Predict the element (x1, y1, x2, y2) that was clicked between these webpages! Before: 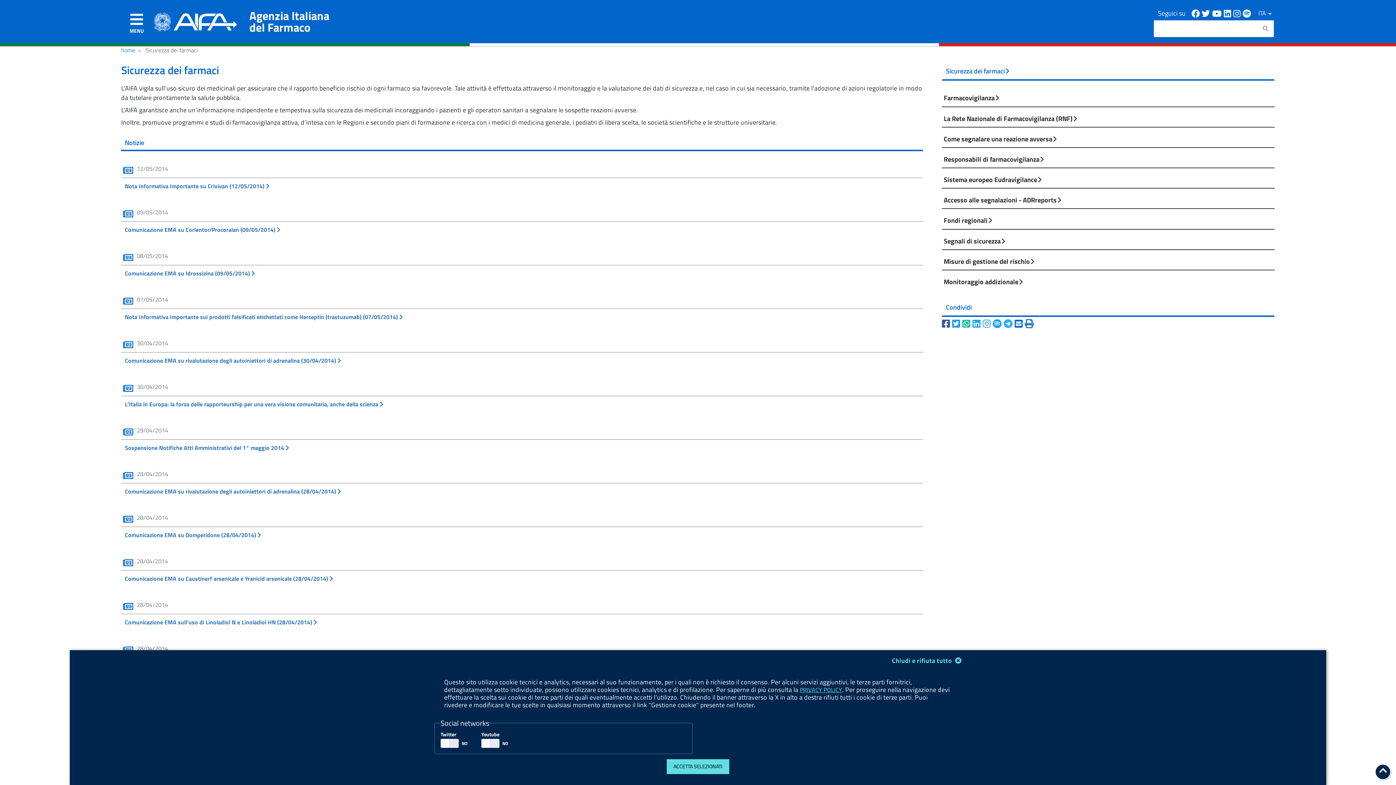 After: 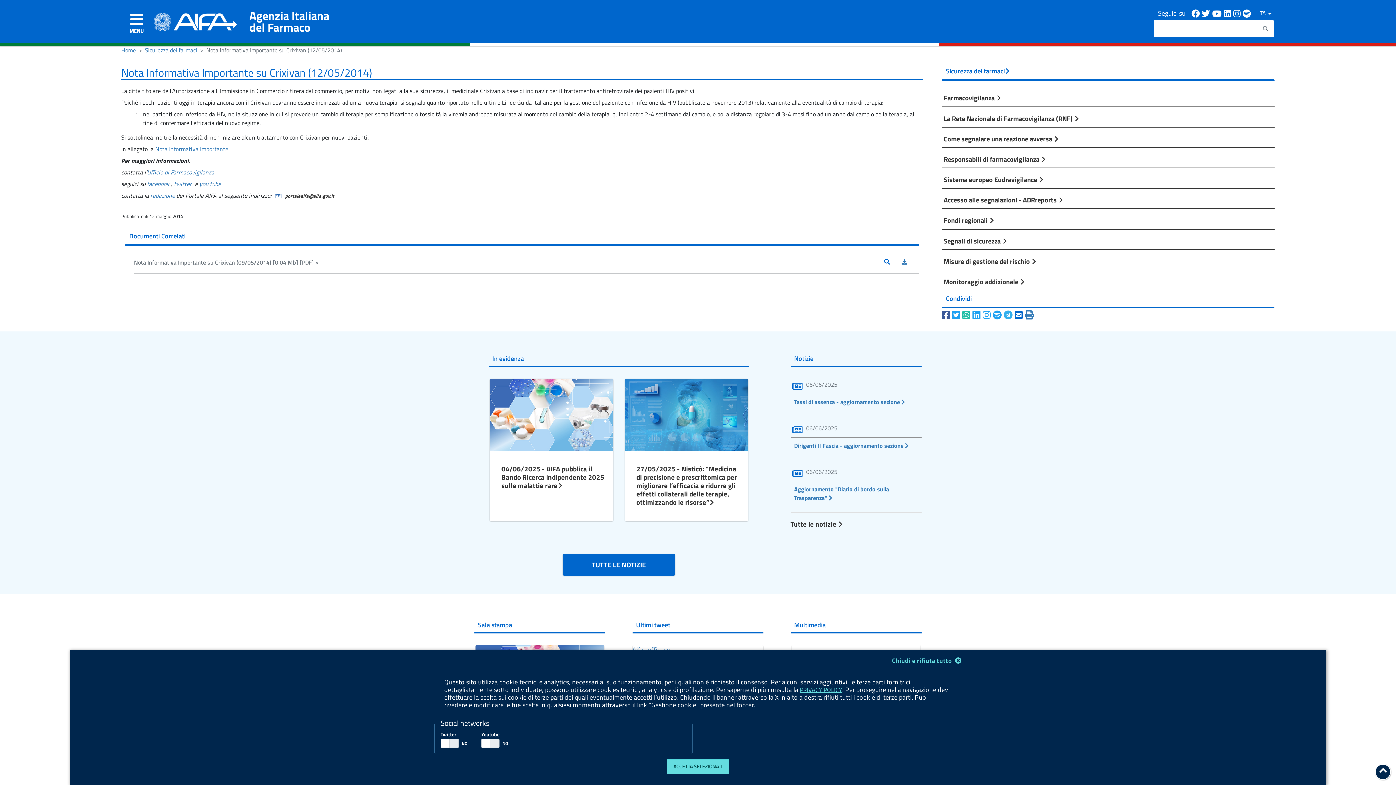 Action: label: Vai a Nota Informativa Importante su Crixivan (12/05/2014) bbox: (124, 181, 919, 190)